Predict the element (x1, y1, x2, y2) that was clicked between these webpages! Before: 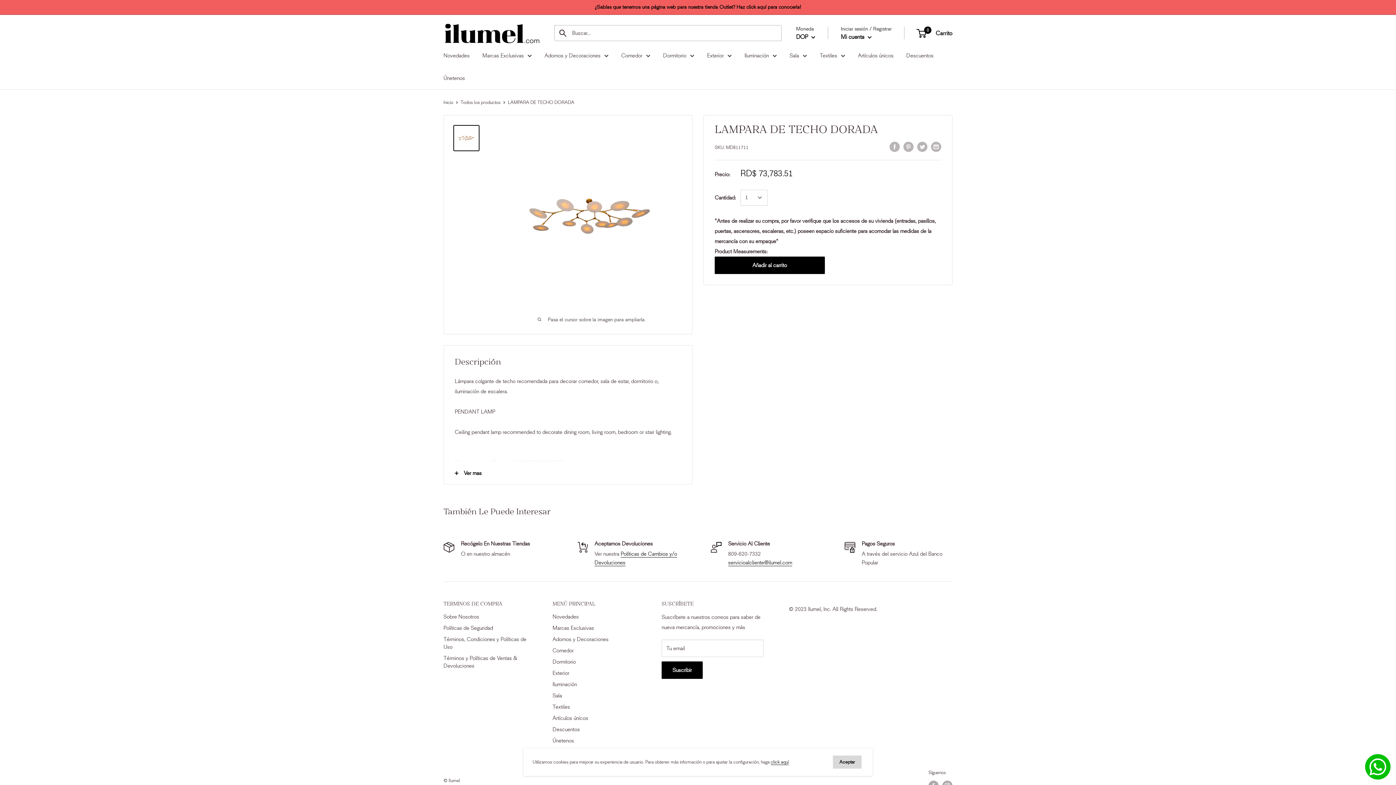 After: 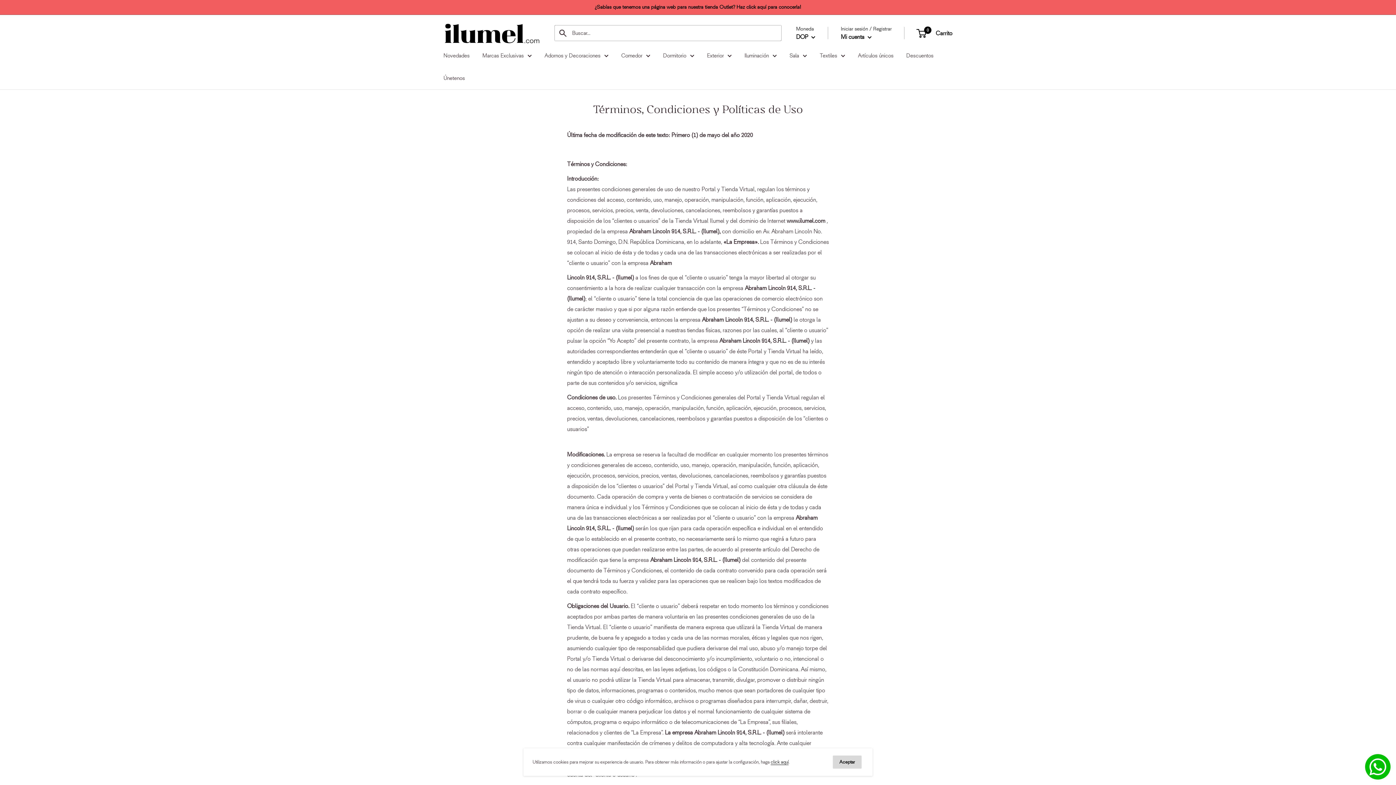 Action: bbox: (443, 634, 527, 652) label: Términos, Condiciones y Políticas de Uso